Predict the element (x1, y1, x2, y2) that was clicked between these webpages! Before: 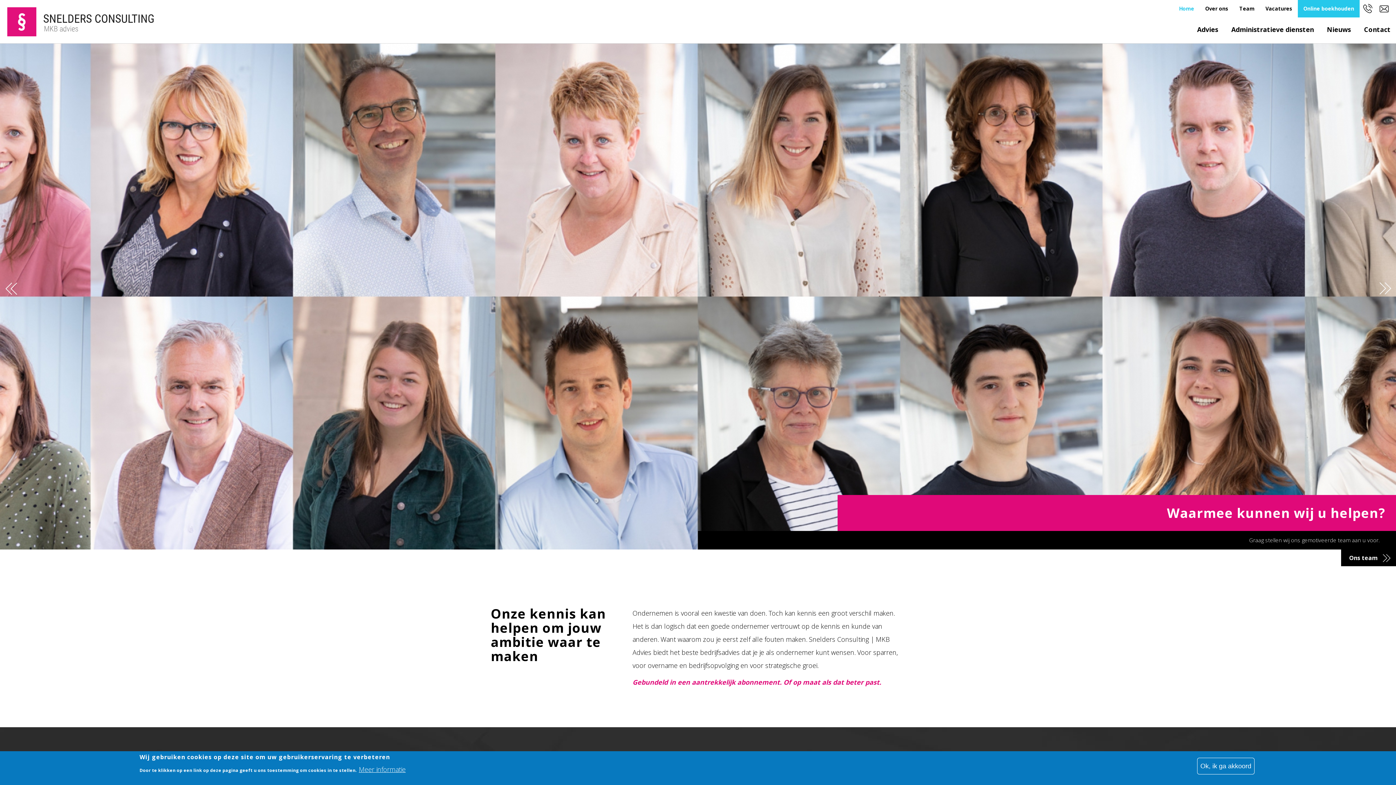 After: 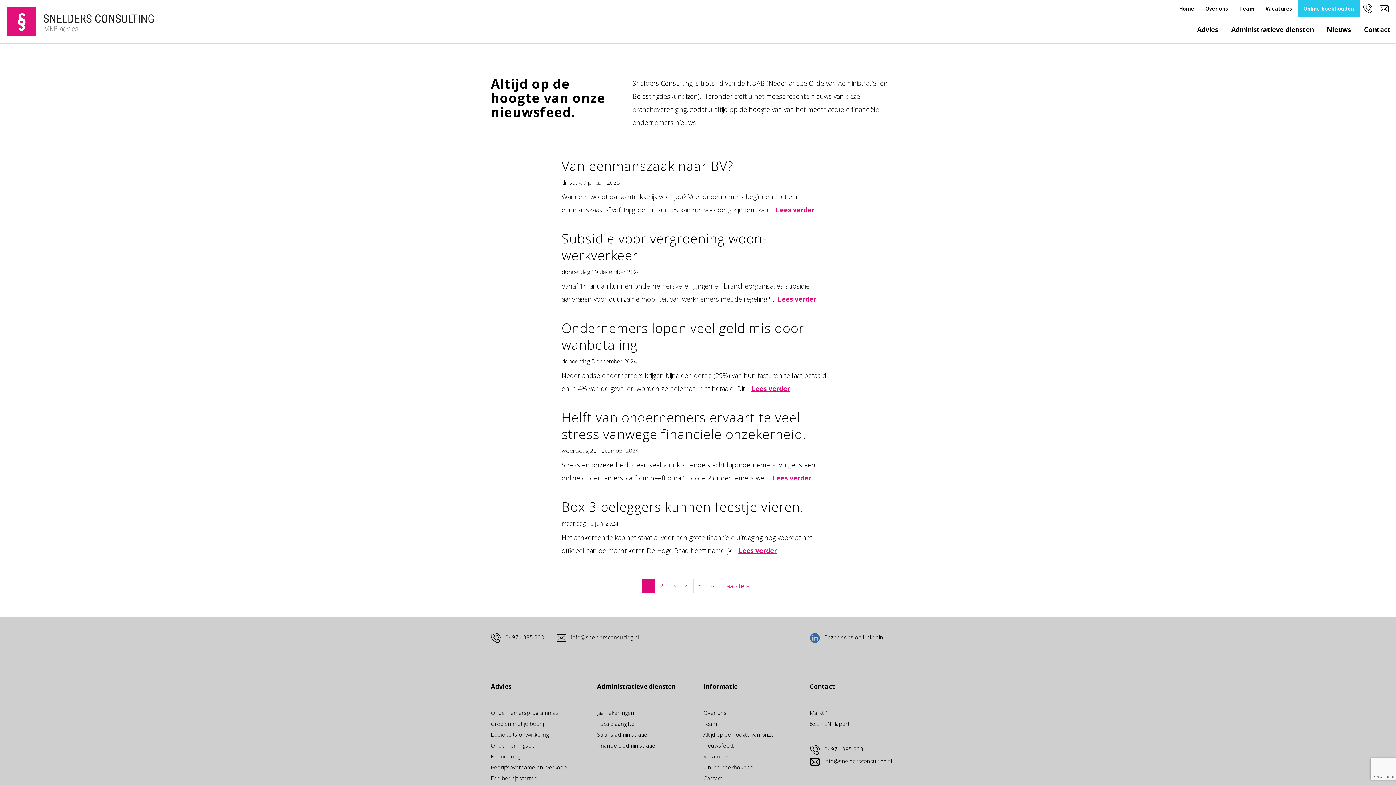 Action: bbox: (1314, 19, 1351, 39) label: Nieuws